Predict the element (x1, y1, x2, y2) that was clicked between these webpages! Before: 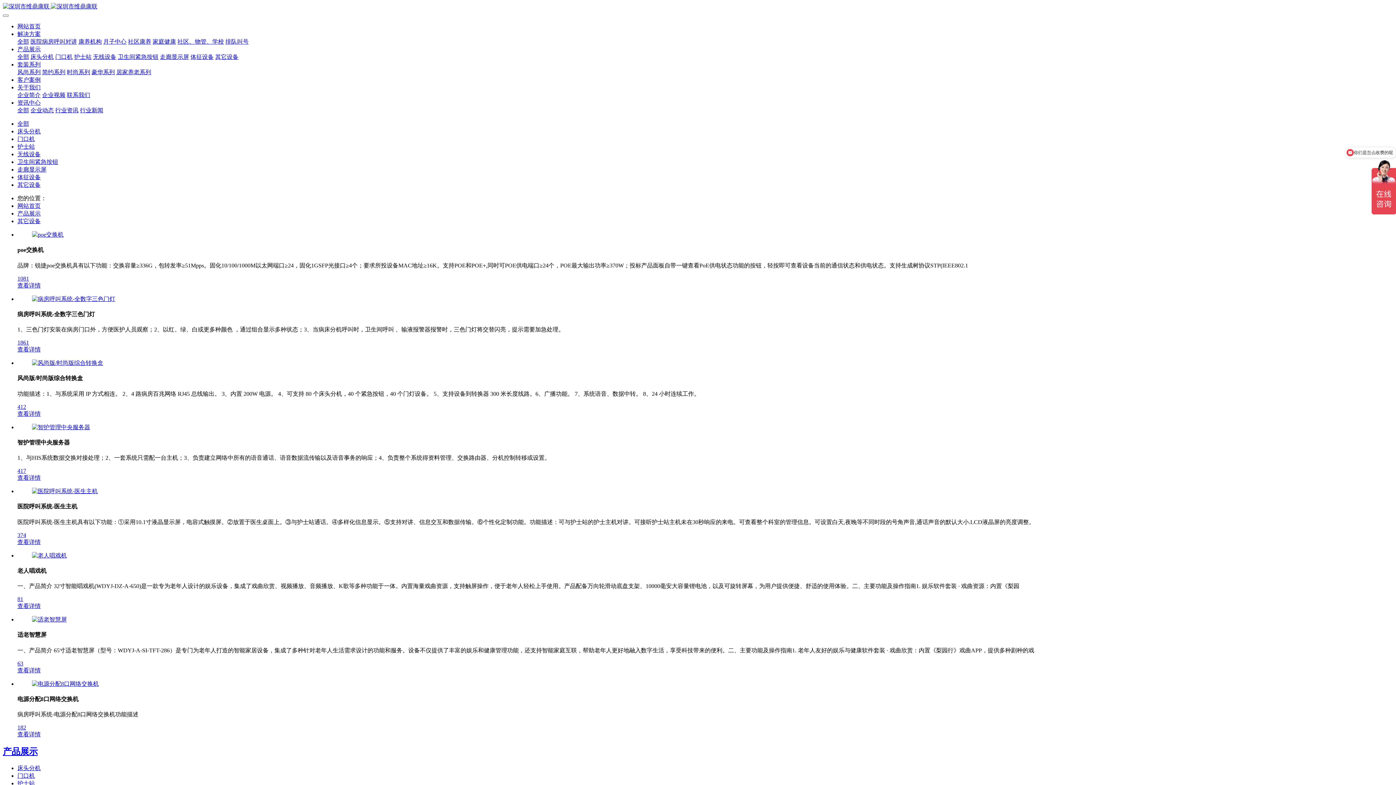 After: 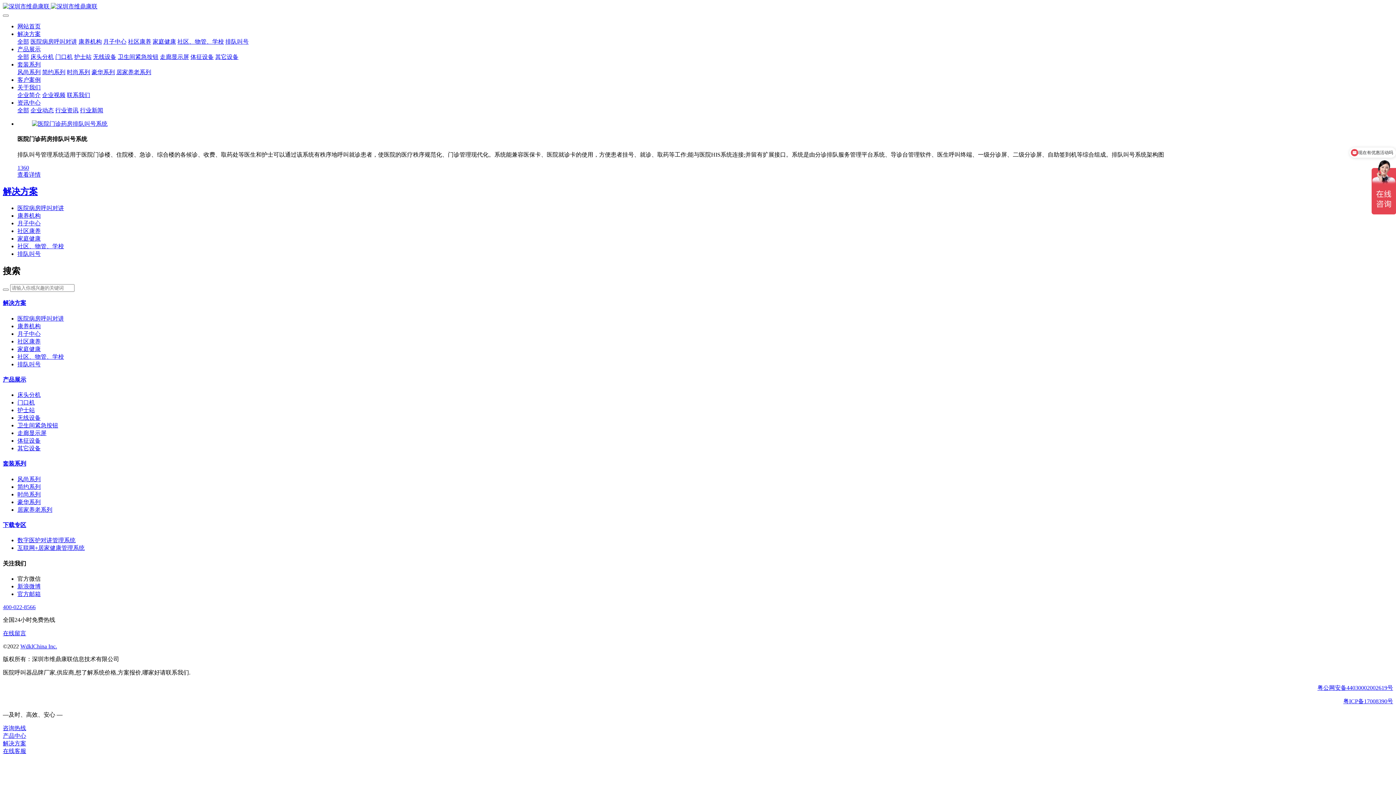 Action: label: 排队叫号 bbox: (225, 38, 248, 44)